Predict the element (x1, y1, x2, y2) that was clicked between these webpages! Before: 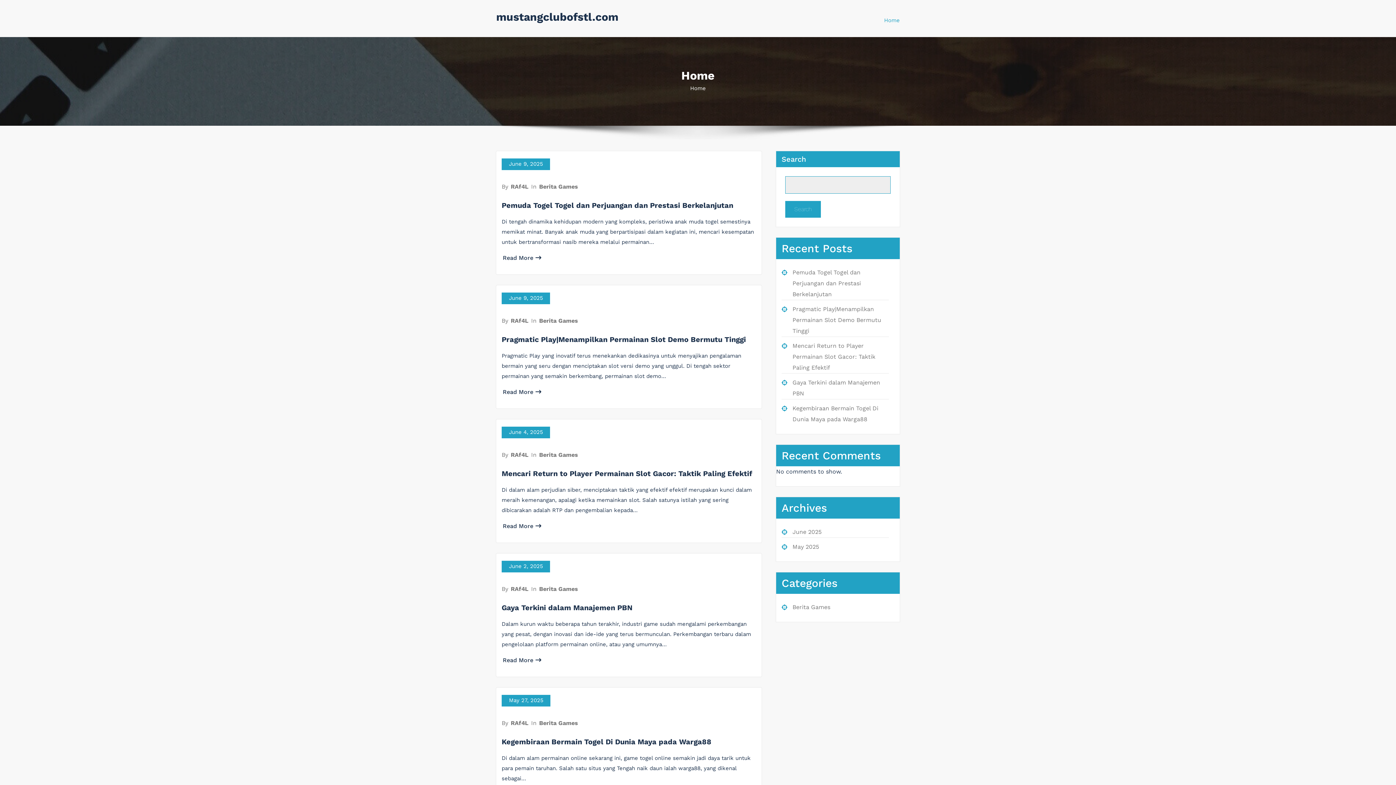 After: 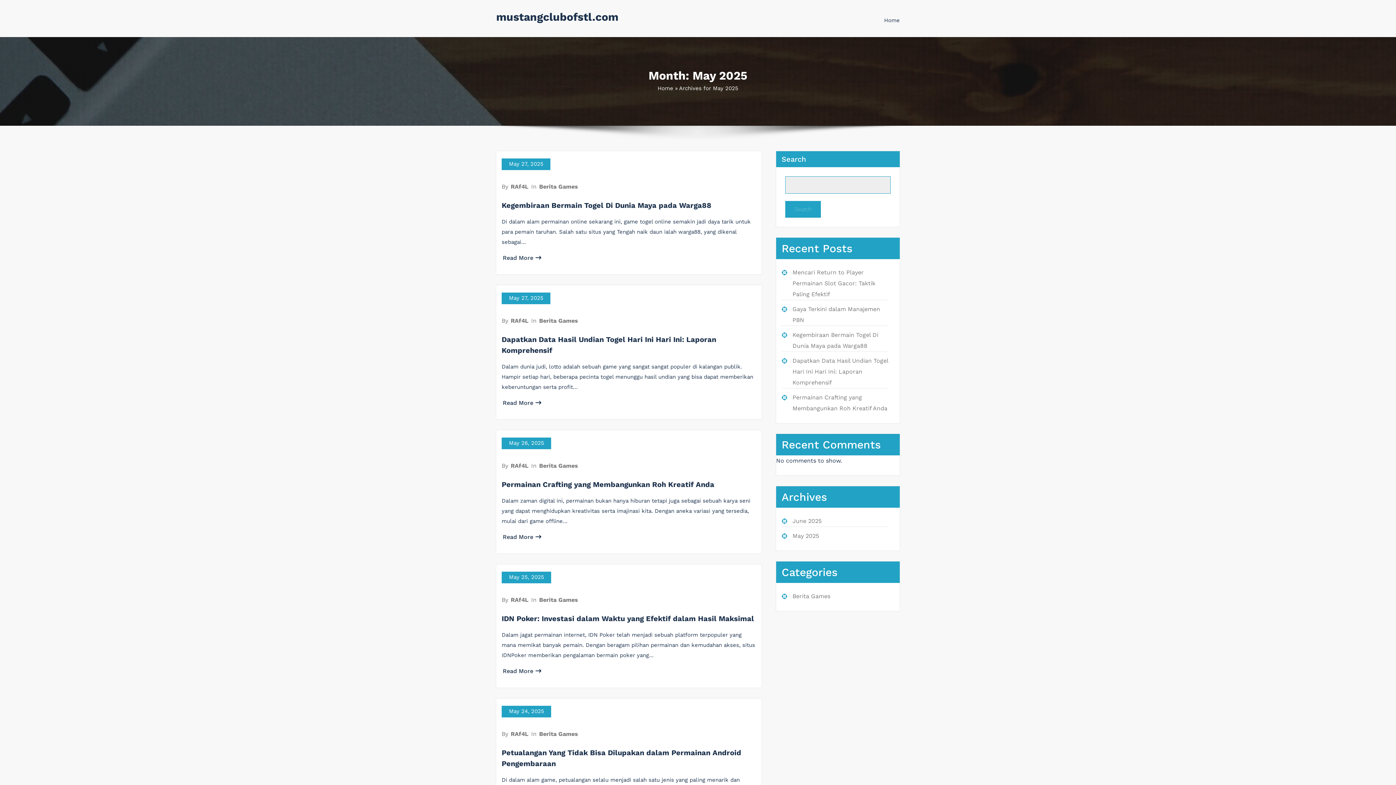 Action: label: May 27, 2025 bbox: (501, 695, 550, 706)